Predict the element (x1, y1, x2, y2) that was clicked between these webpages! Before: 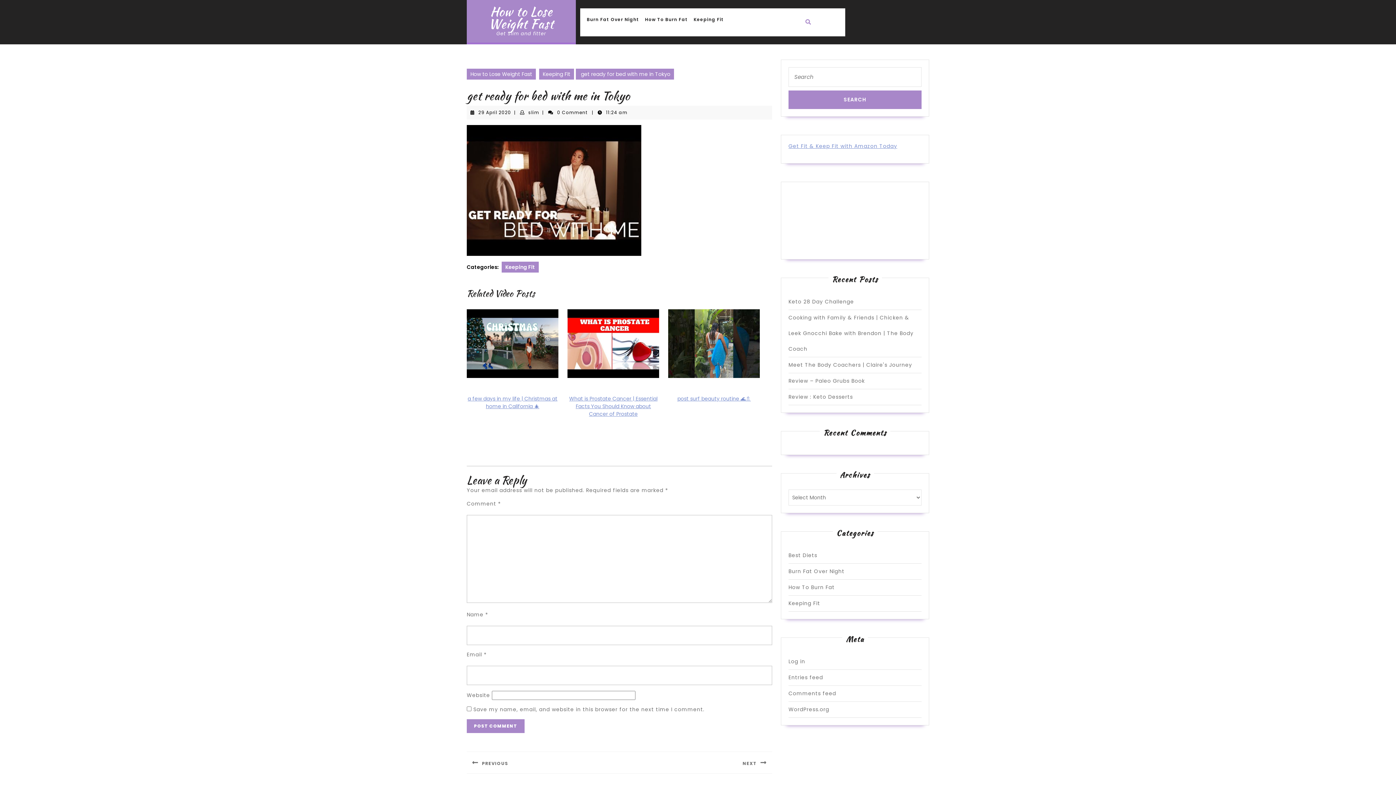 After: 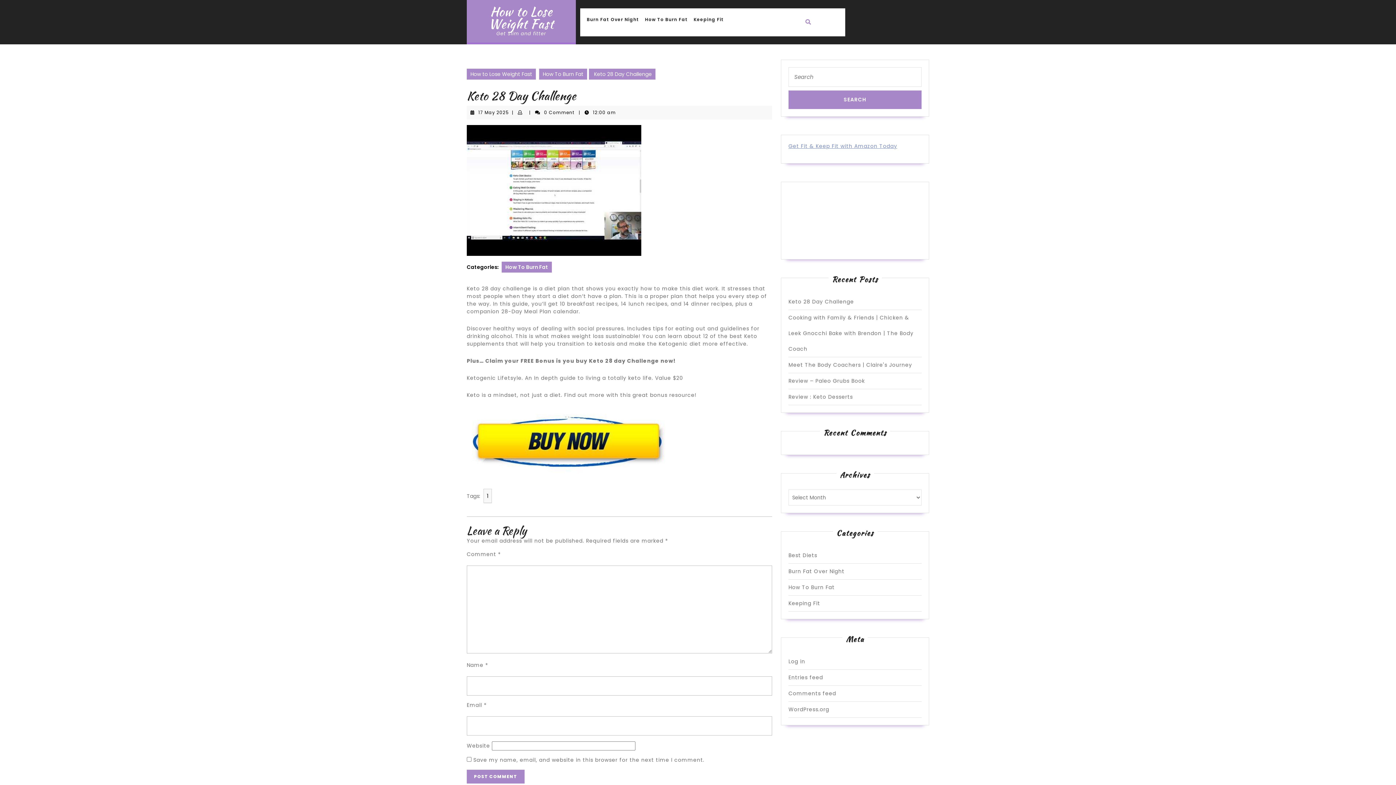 Action: label: Keto 28 Day Challenge bbox: (788, 298, 854, 305)